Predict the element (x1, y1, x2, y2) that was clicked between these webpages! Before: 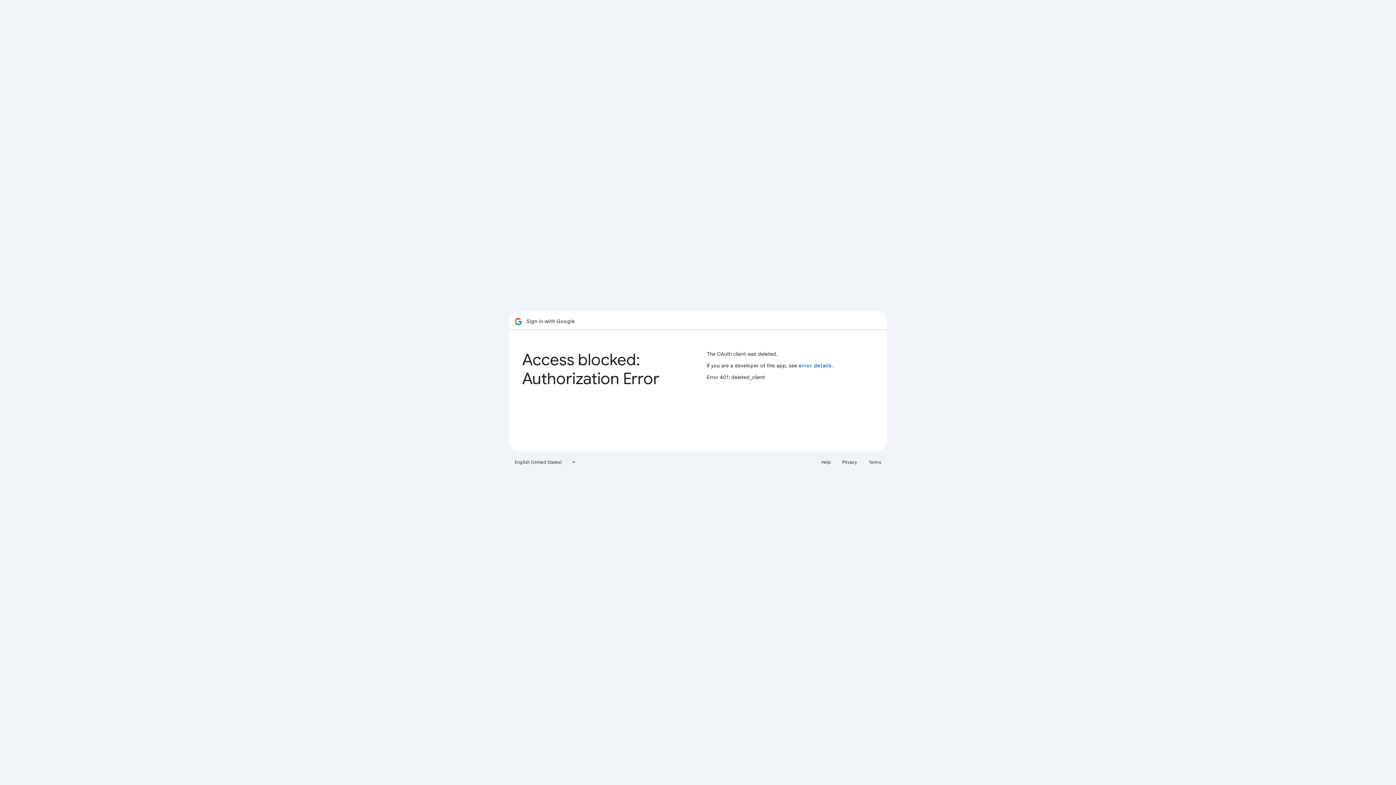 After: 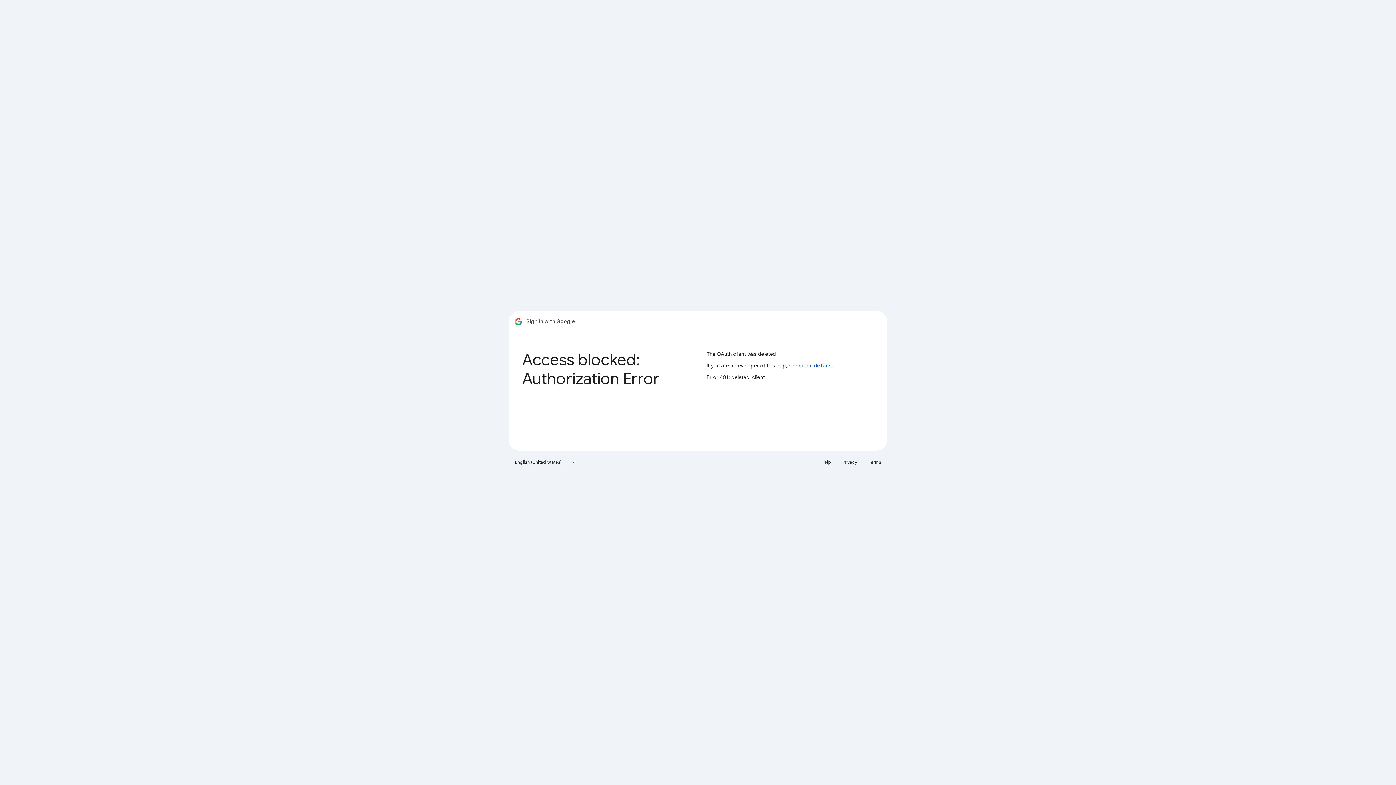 Action: bbox: (864, 456, 885, 468) label: Terms